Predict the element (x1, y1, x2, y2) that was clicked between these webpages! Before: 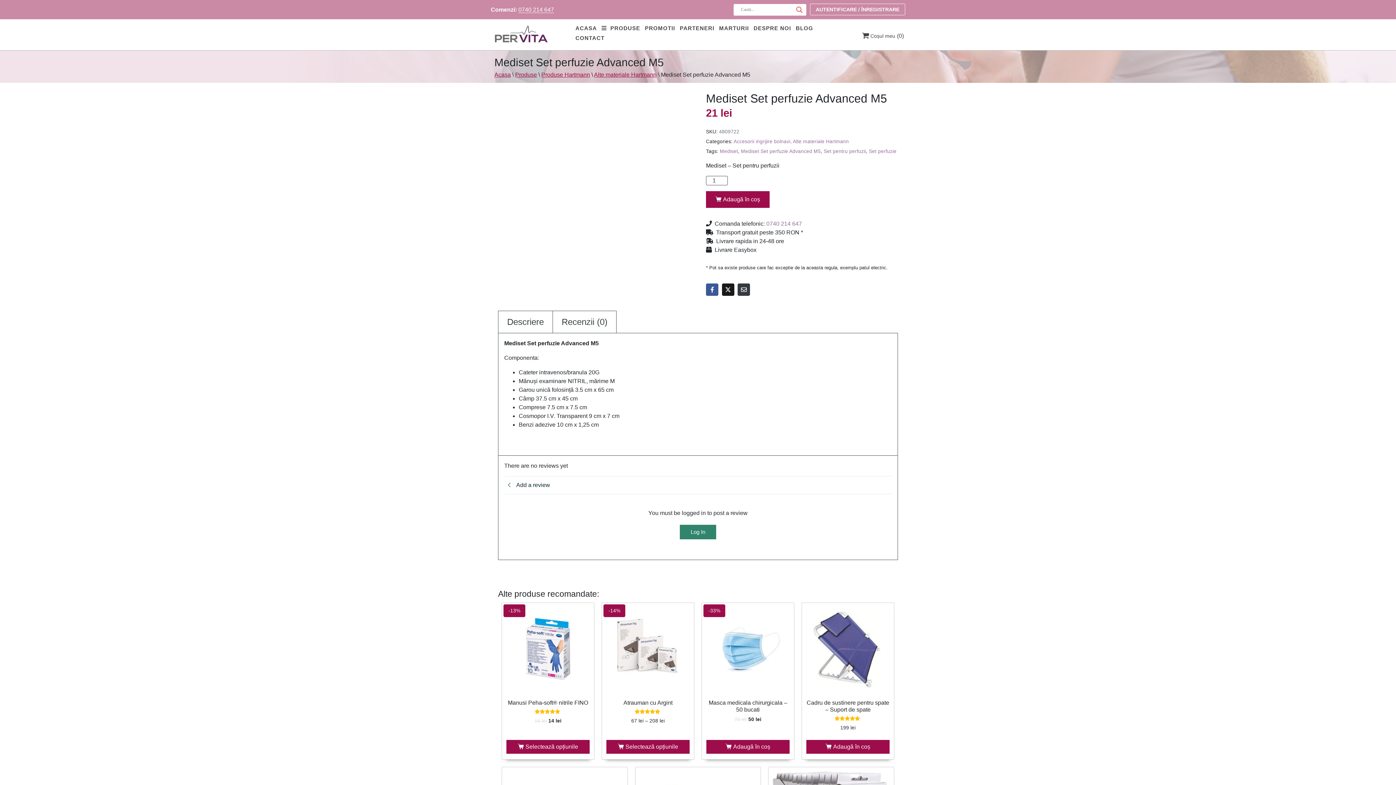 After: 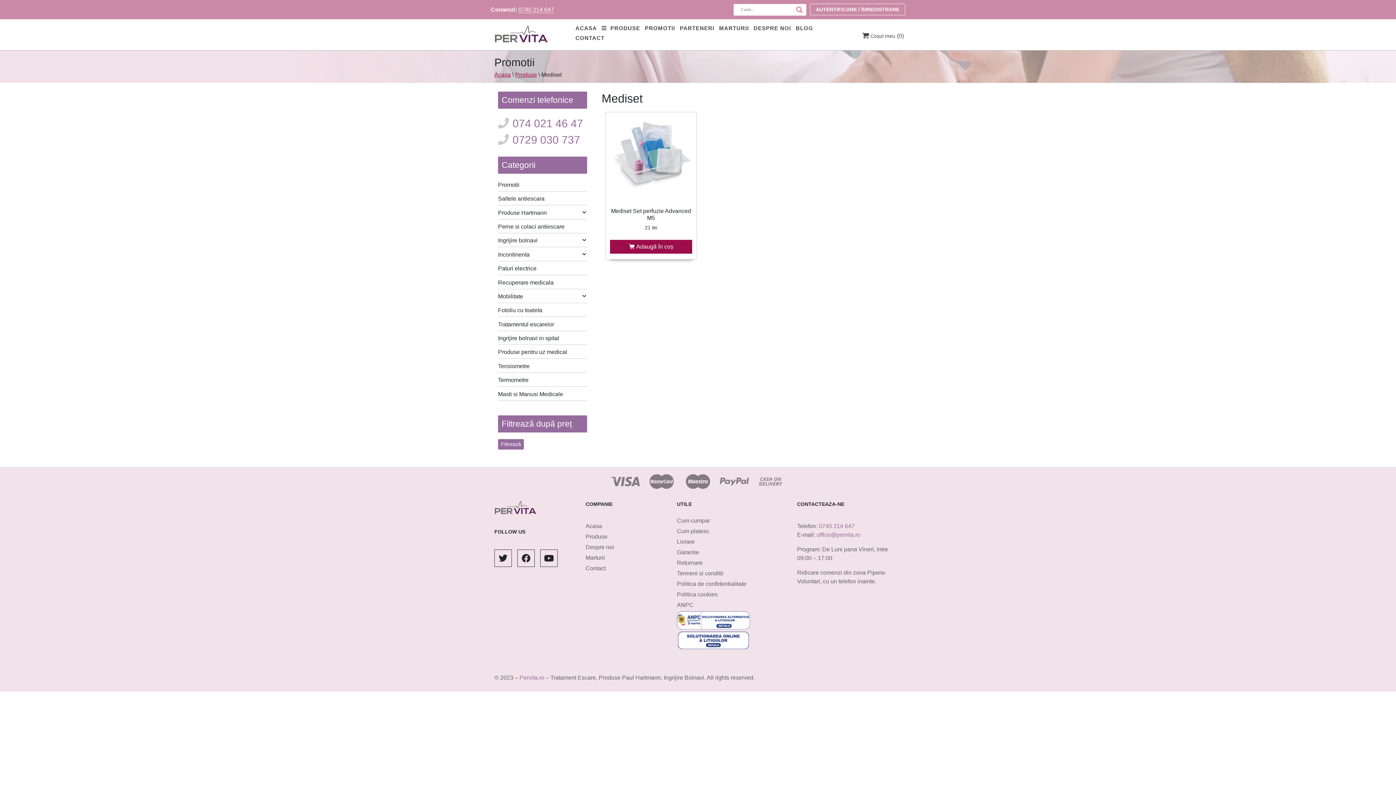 Action: label: Mediset bbox: (720, 148, 738, 154)